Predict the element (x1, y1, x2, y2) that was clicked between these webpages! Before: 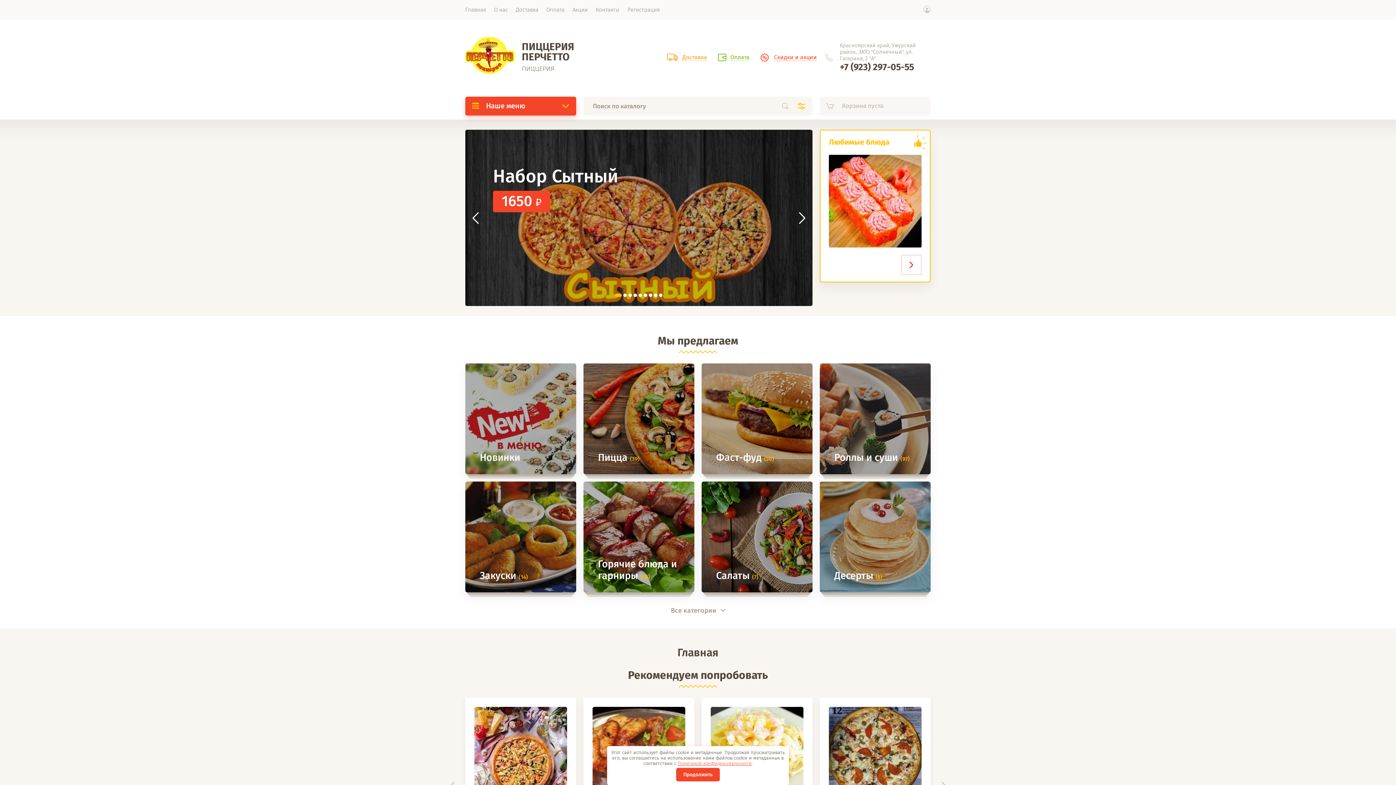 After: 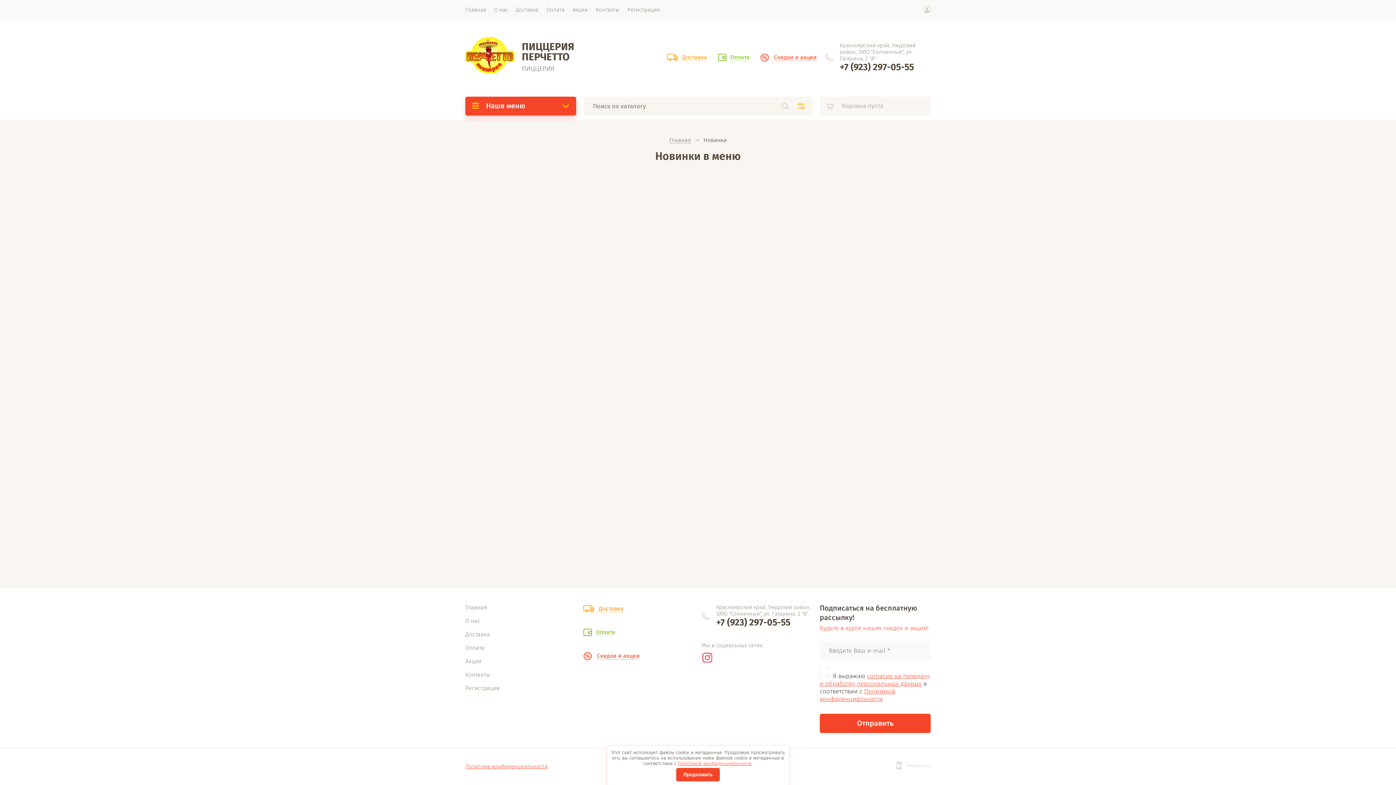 Action: bbox: (465, 363, 576, 474) label: Новинки